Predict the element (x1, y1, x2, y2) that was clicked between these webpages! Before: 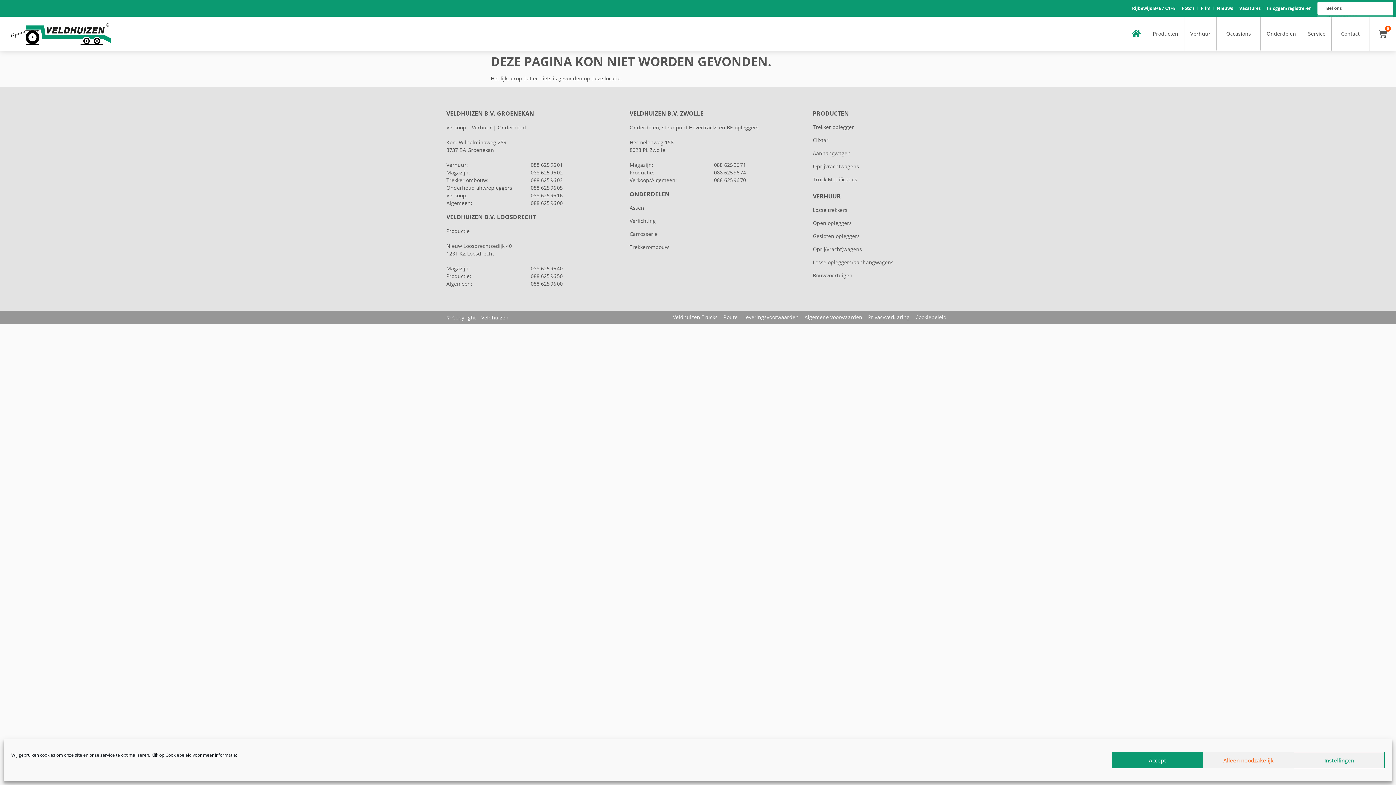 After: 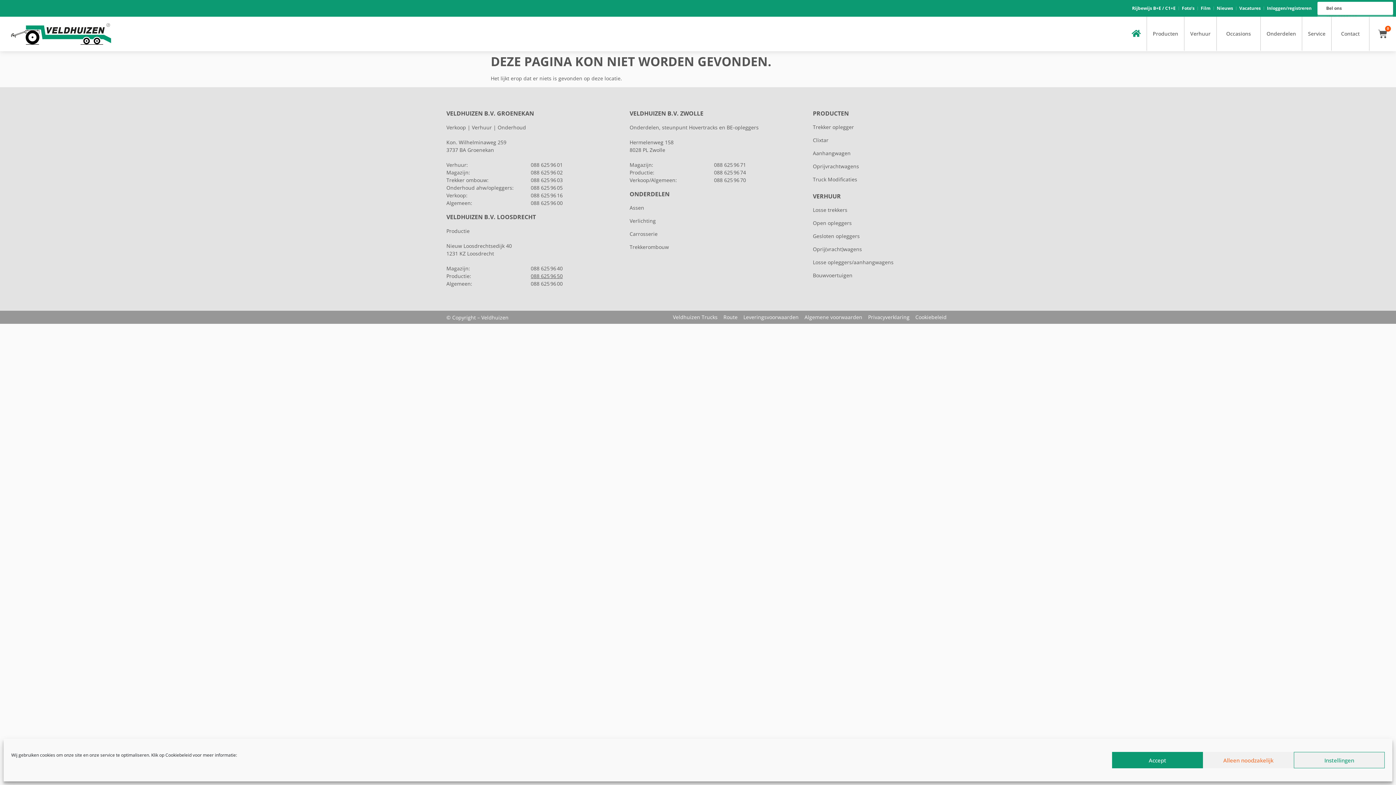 Action: label: 088 625 96 50 bbox: (530, 272, 562, 279)